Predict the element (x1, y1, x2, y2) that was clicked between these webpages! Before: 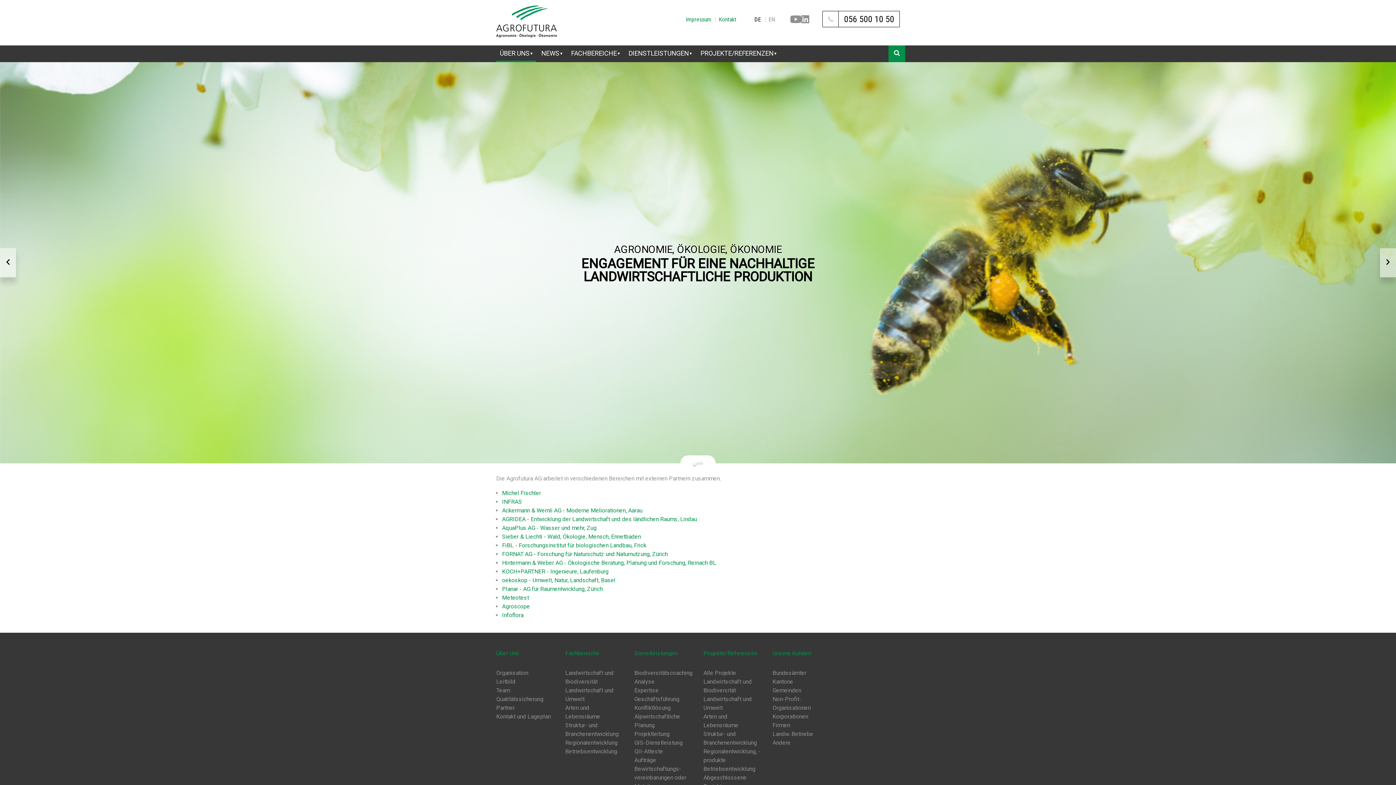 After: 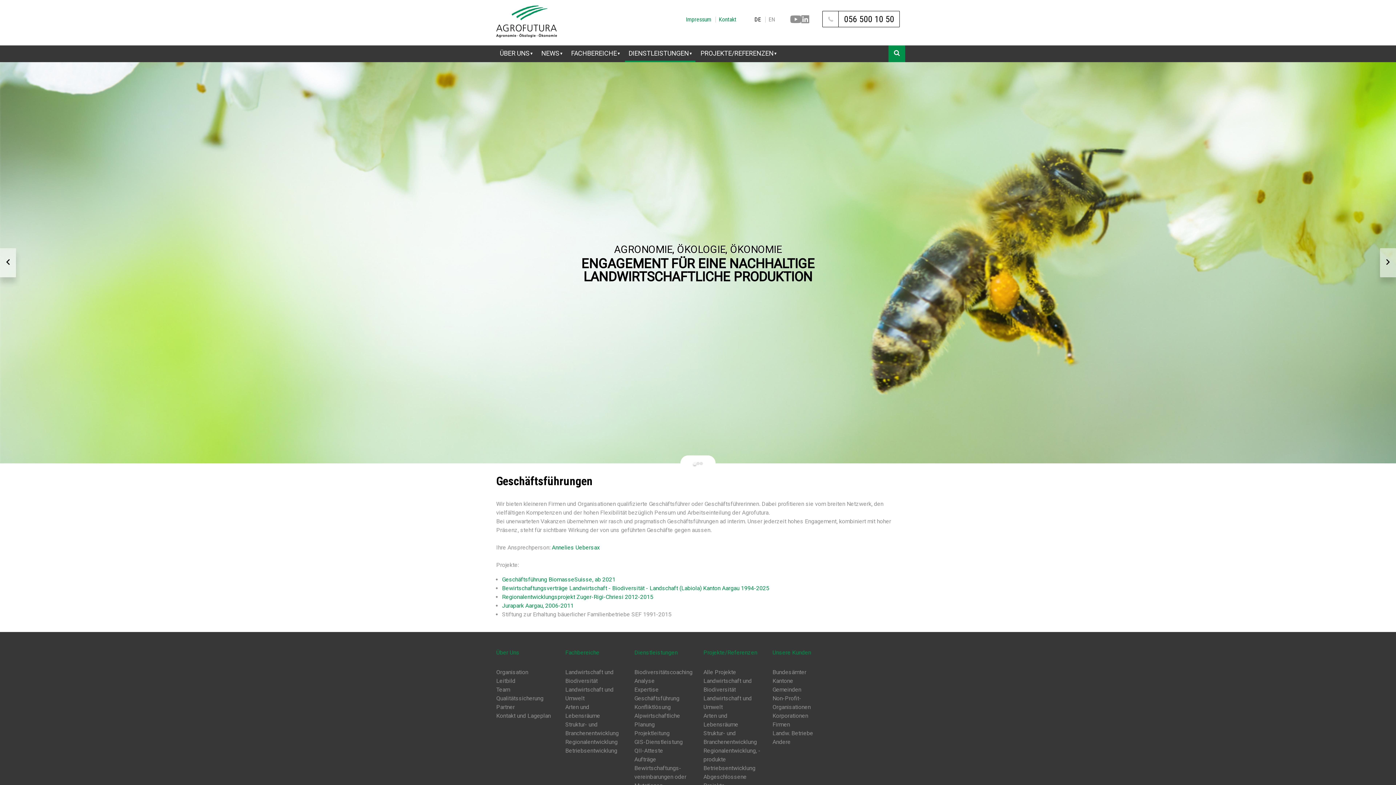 Action: bbox: (634, 695, 679, 702) label: Geschäftsführung